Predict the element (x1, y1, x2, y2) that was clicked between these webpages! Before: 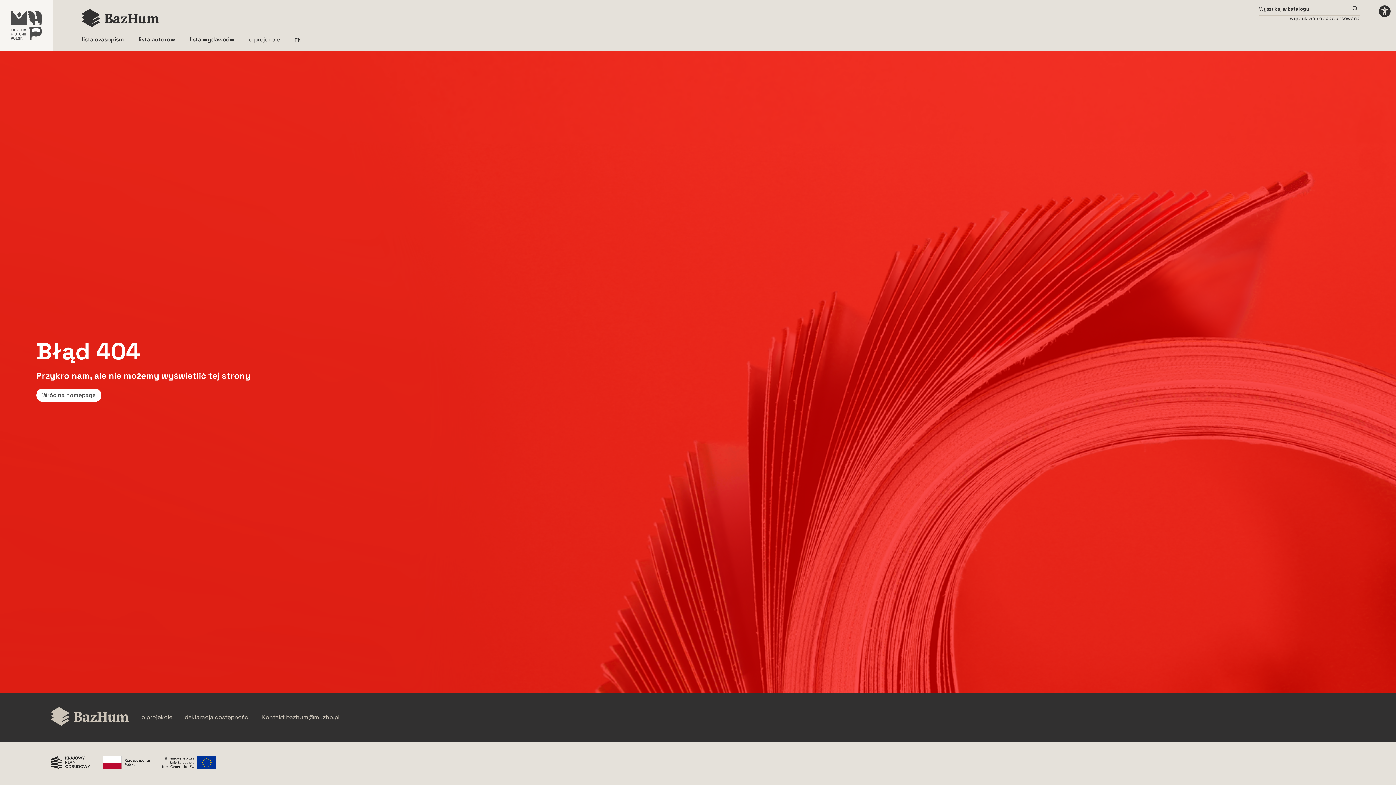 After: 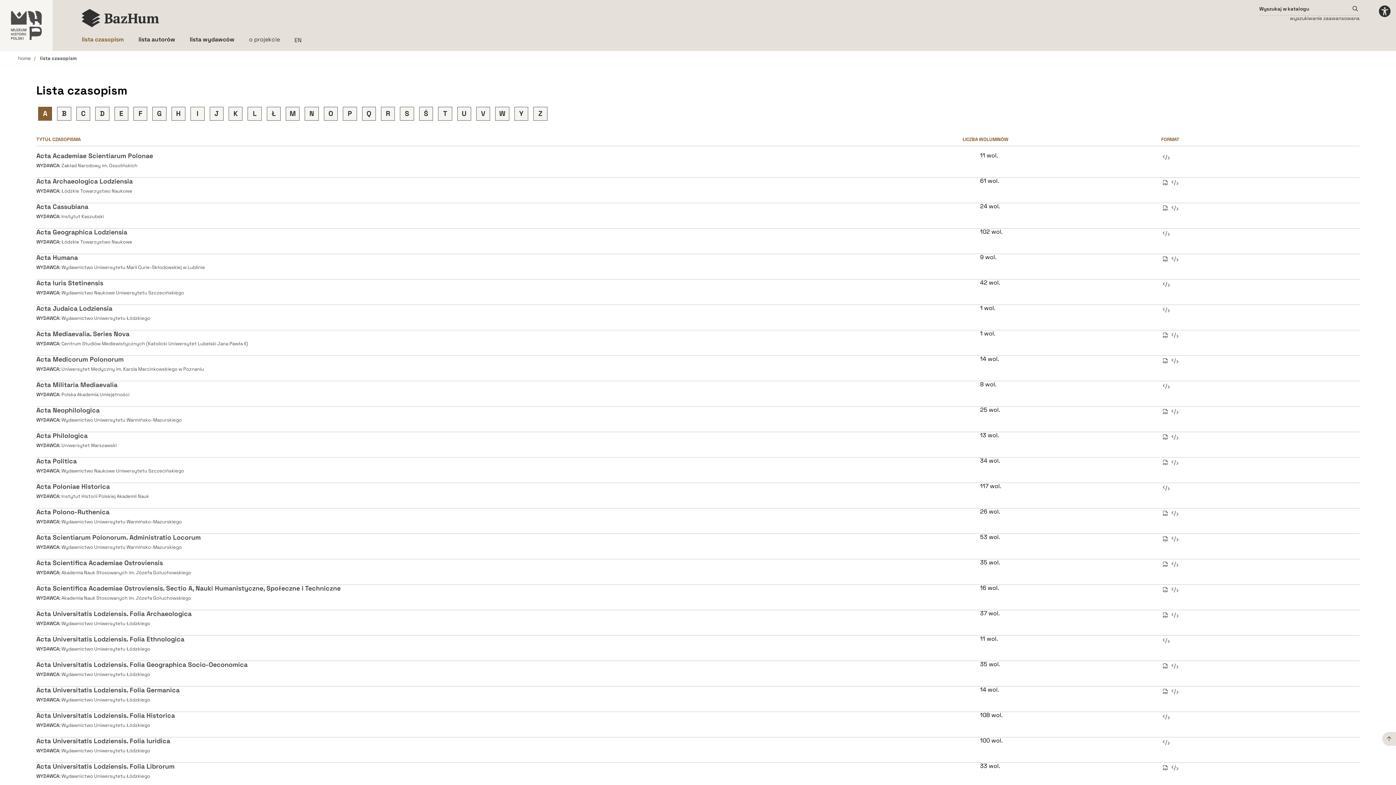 Action: bbox: (81, 35, 124, 43) label: lista czasopism